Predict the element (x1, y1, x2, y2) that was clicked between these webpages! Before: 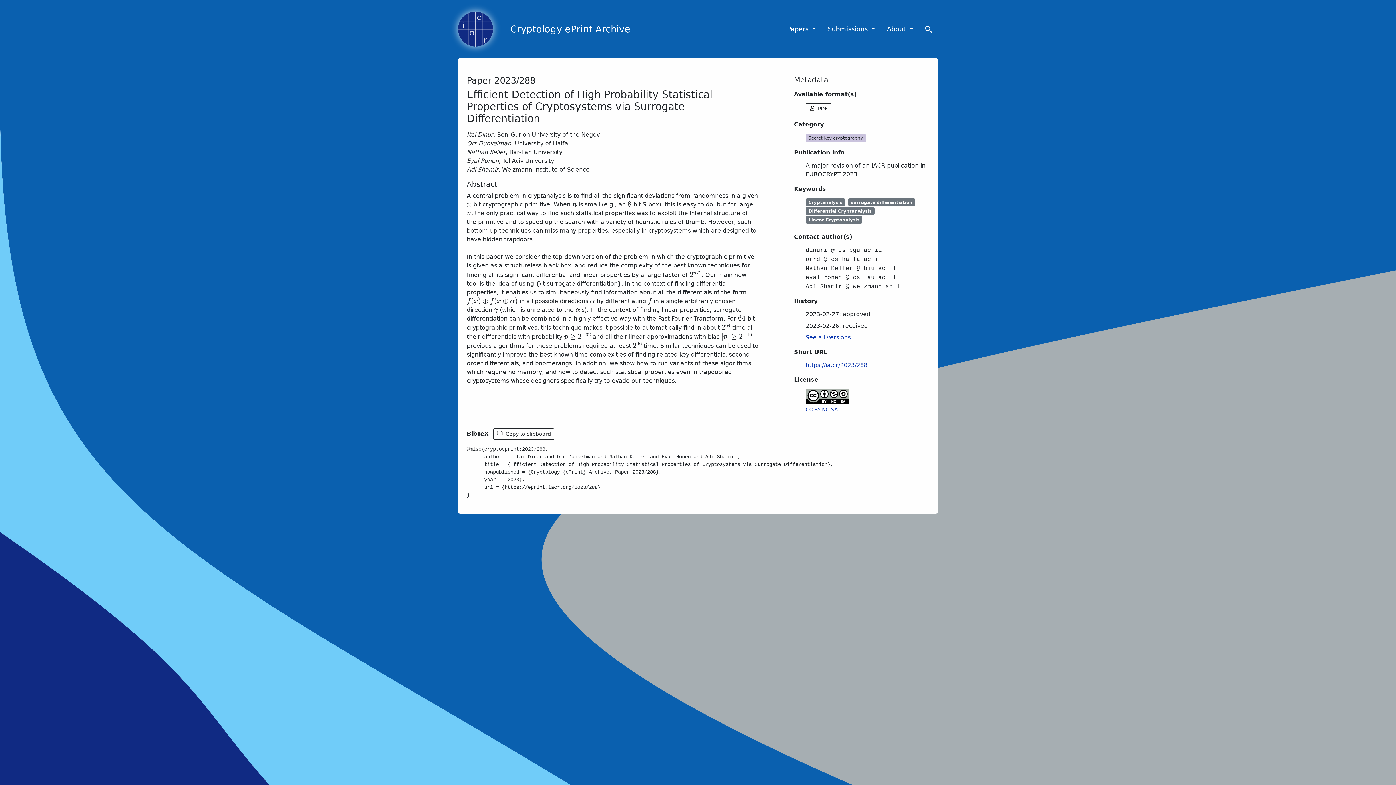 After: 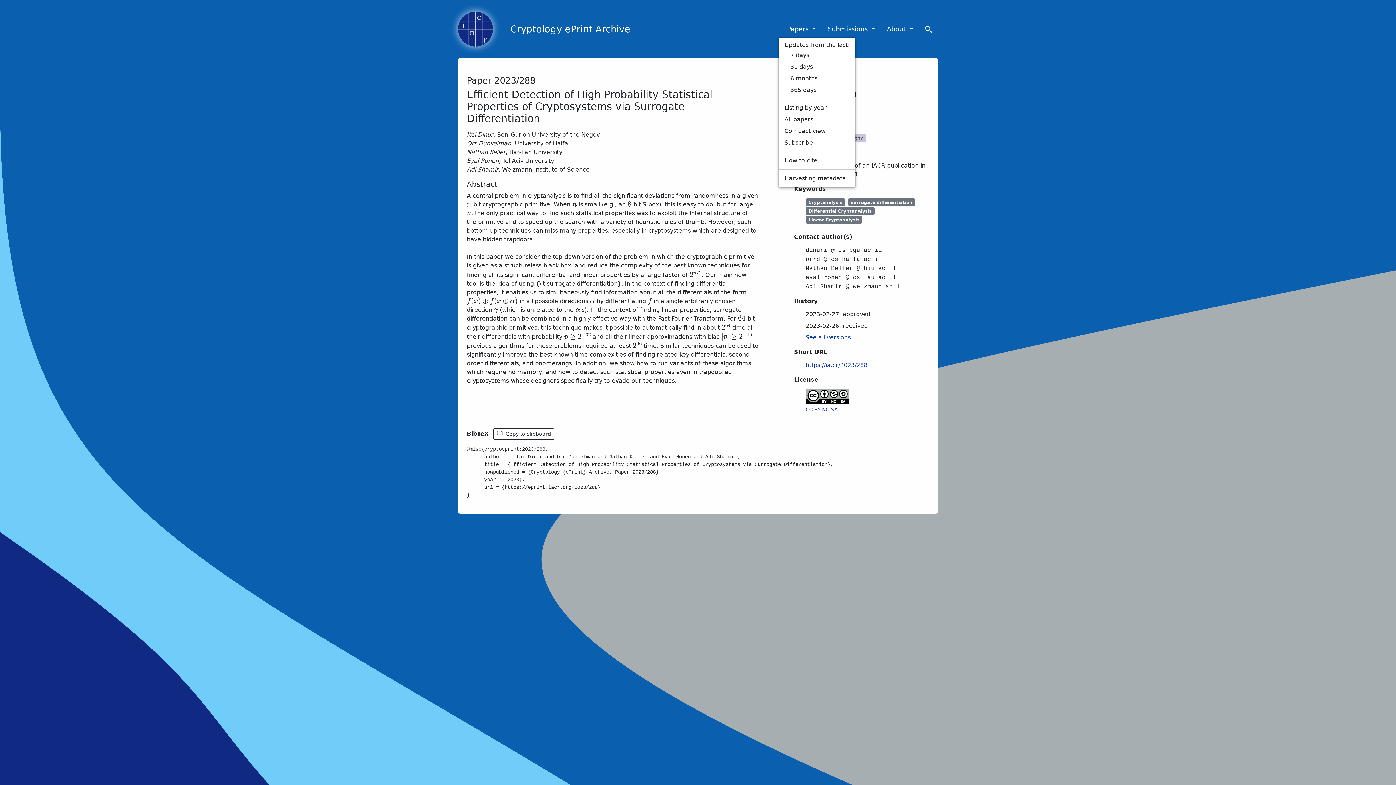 Action: bbox: (784, 21, 819, 36) label: Papers 